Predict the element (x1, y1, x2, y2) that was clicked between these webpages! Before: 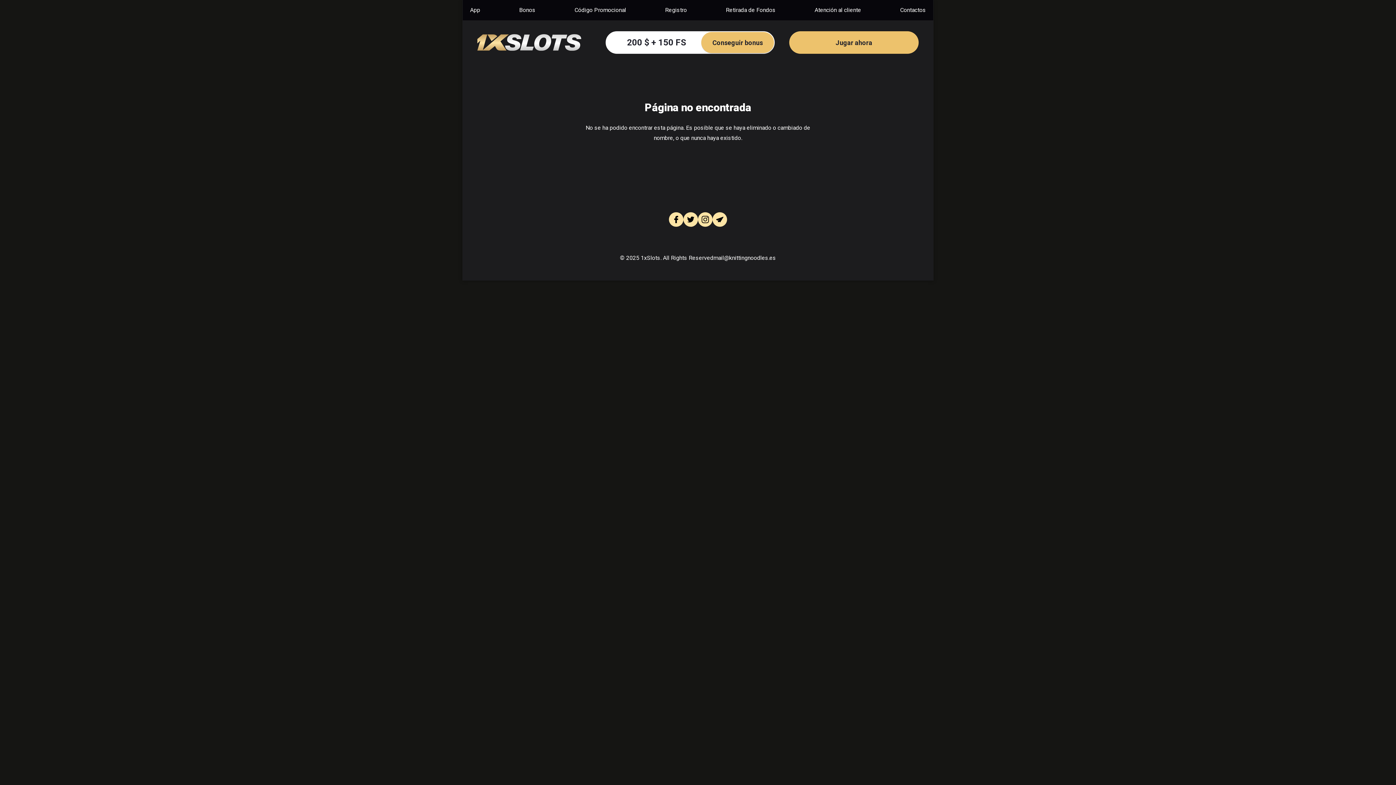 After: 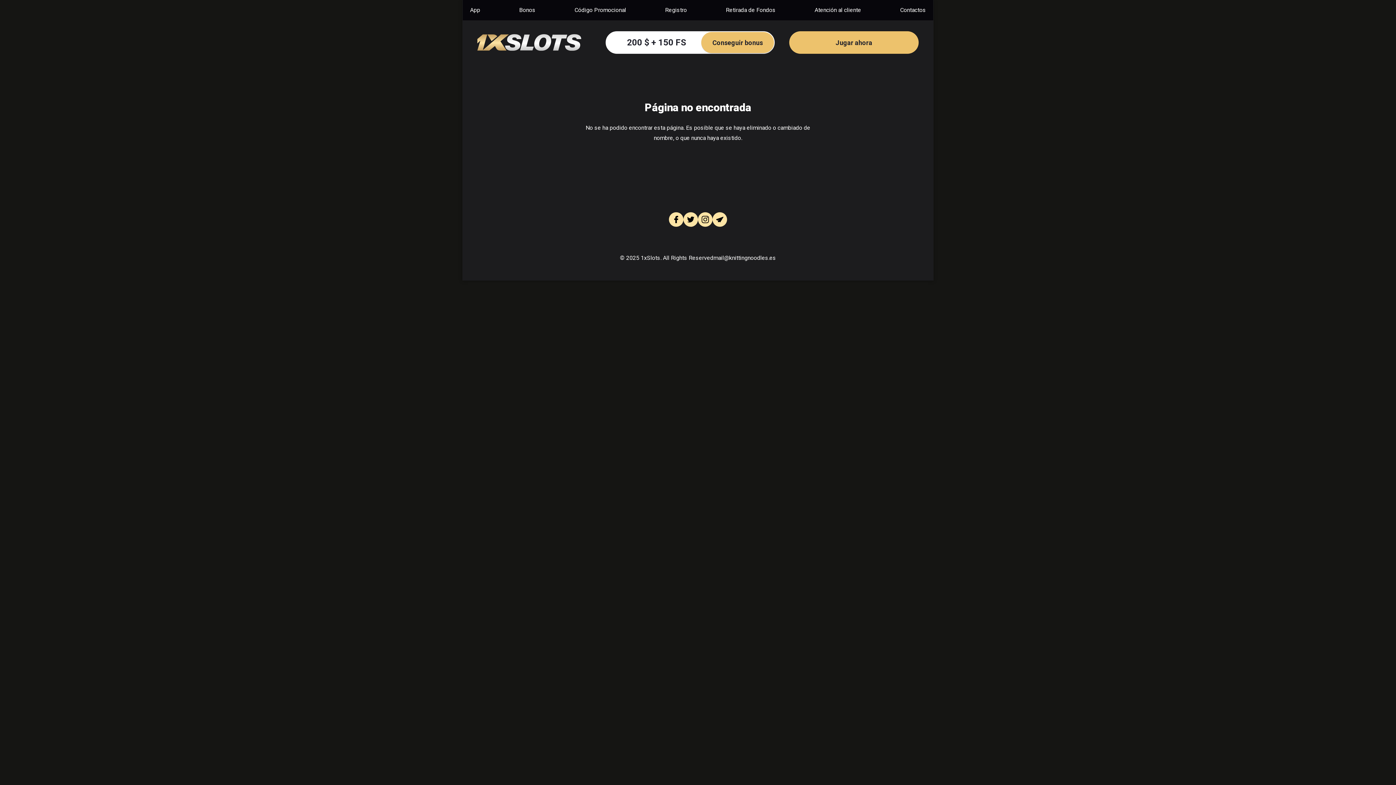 Action: bbox: (712, 212, 727, 226)